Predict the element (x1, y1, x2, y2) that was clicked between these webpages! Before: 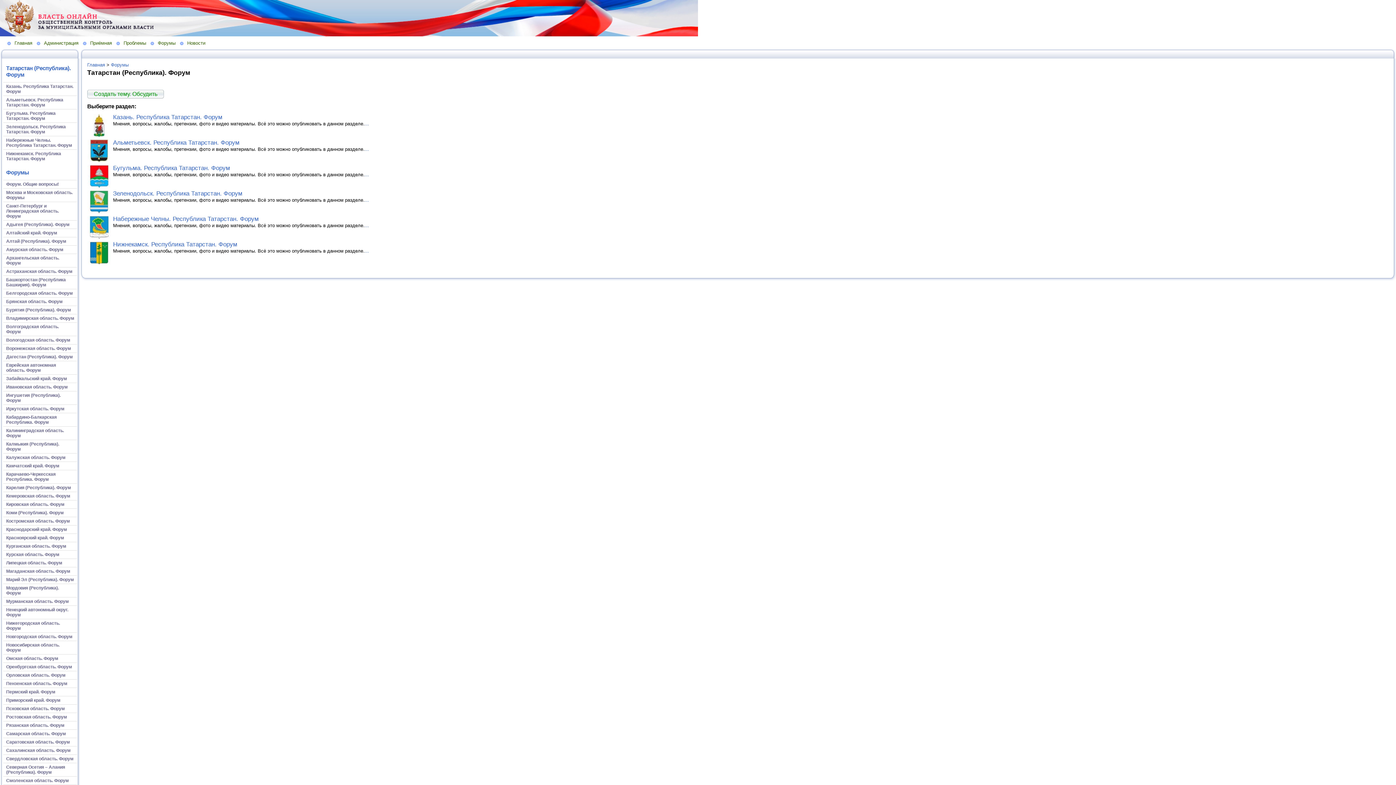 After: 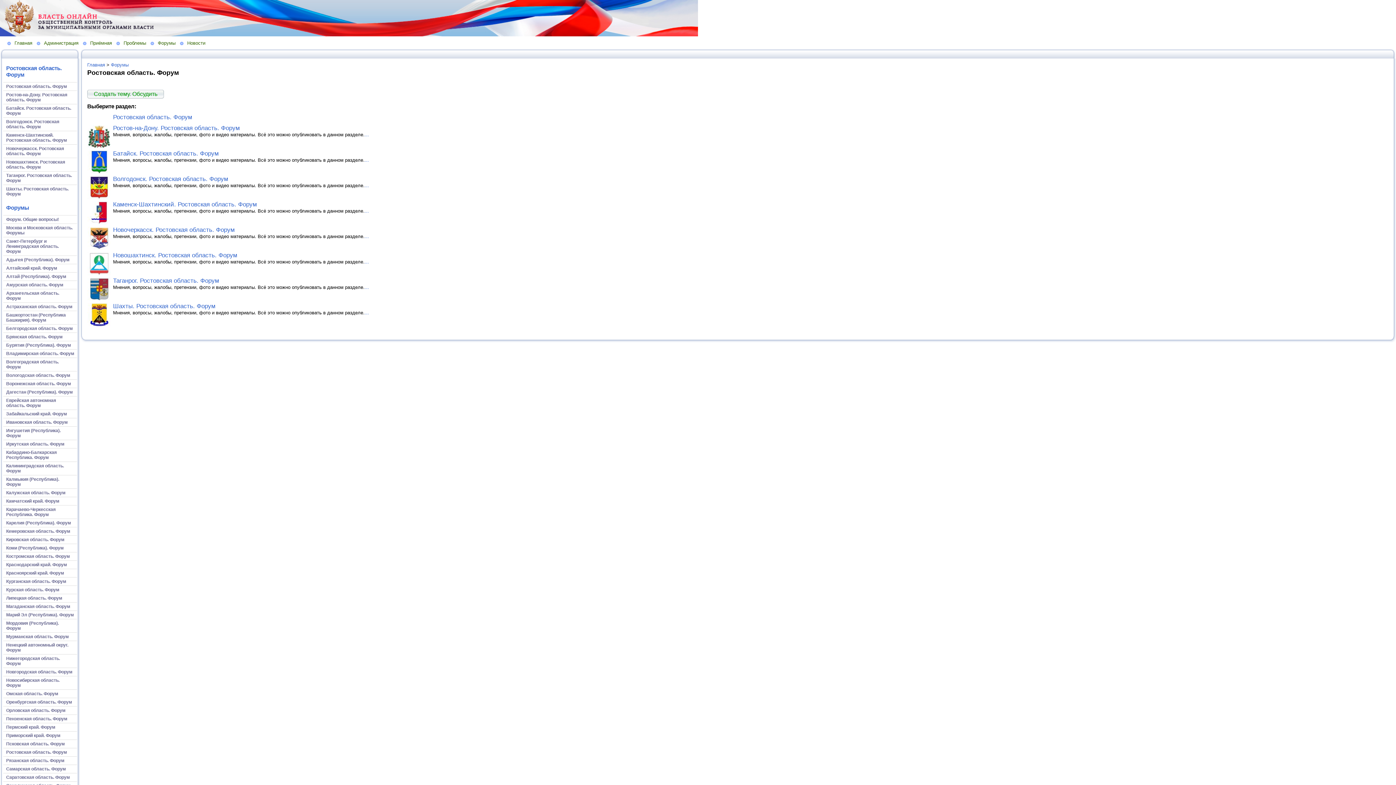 Action: bbox: (3, 712, 77, 721) label: Ростовская область. Форум